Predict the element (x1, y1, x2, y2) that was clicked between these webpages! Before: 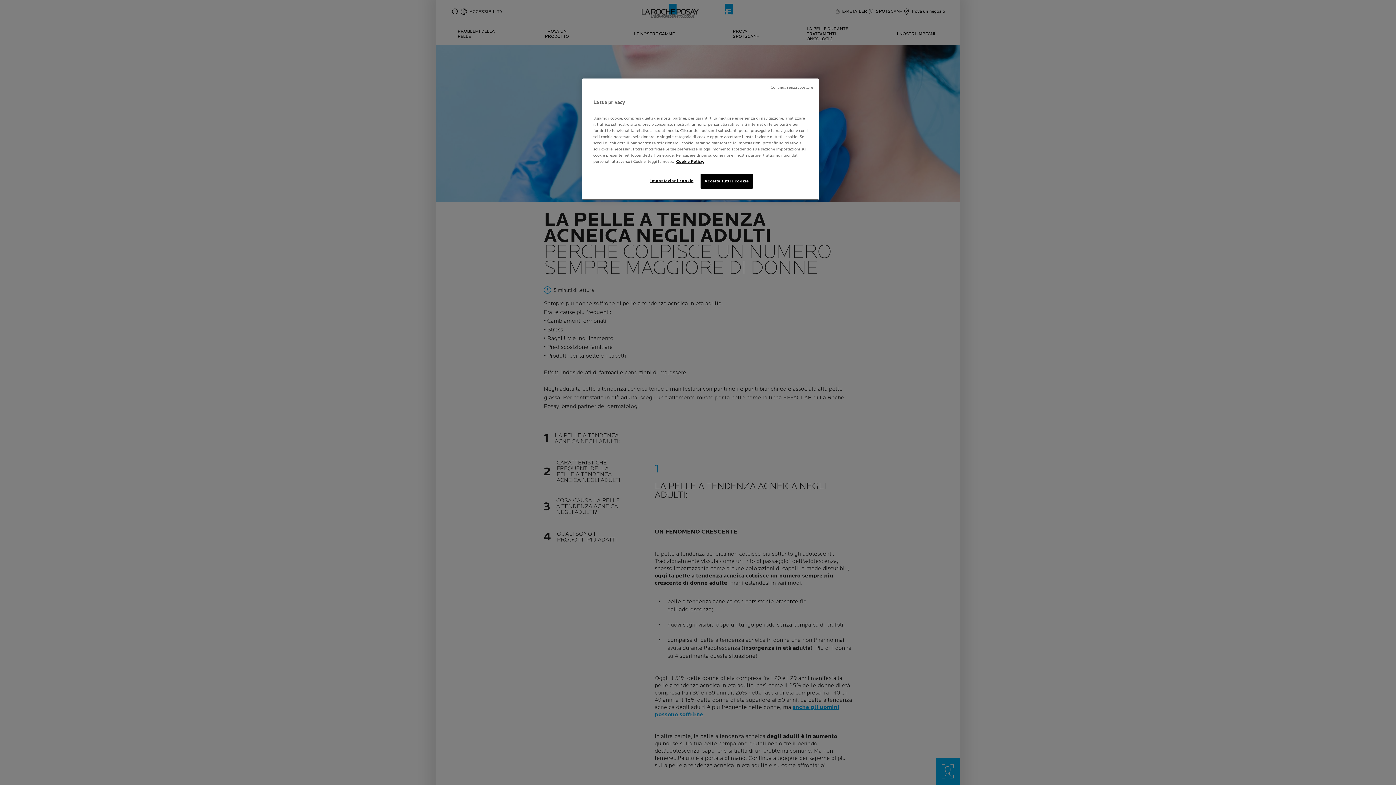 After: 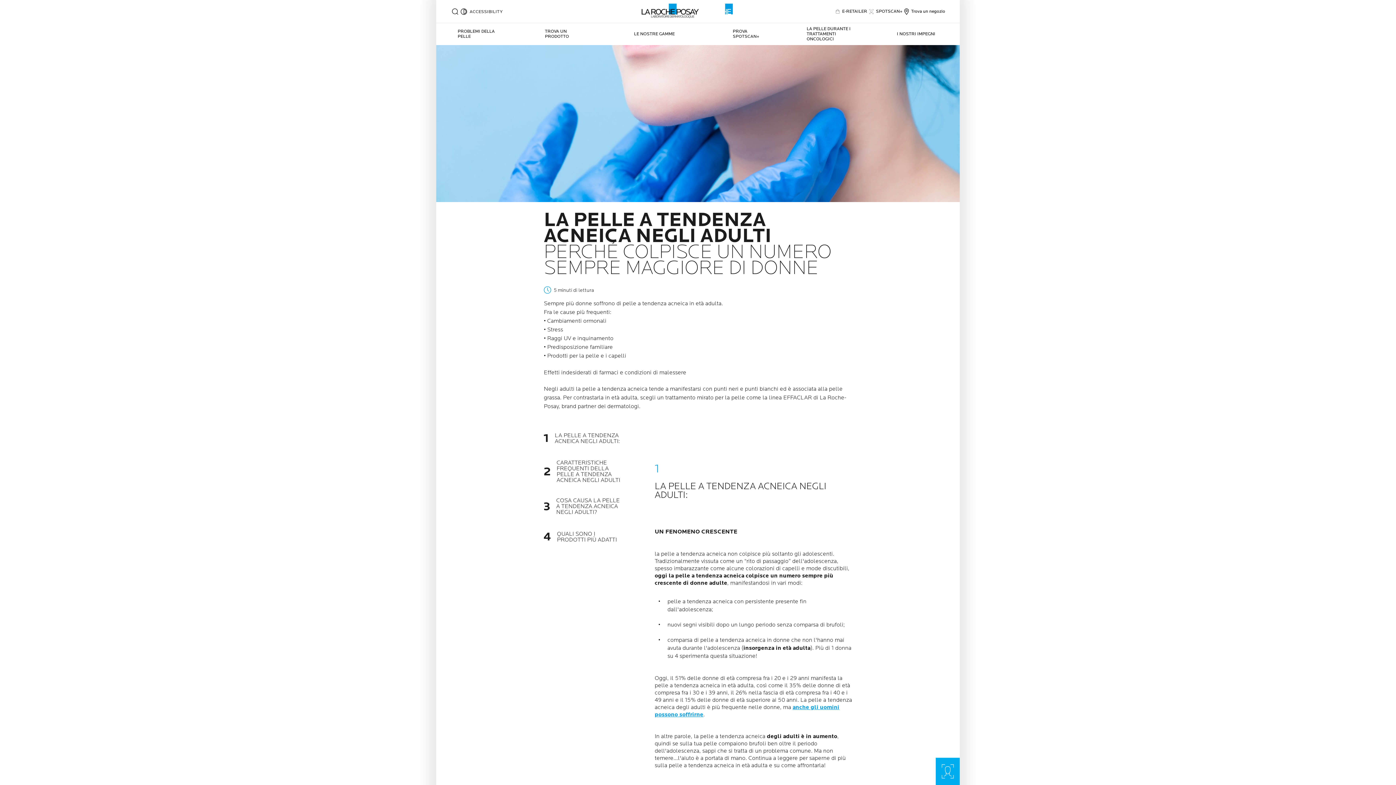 Action: label: Continua senza accettare bbox: (770, 85, 813, 90)